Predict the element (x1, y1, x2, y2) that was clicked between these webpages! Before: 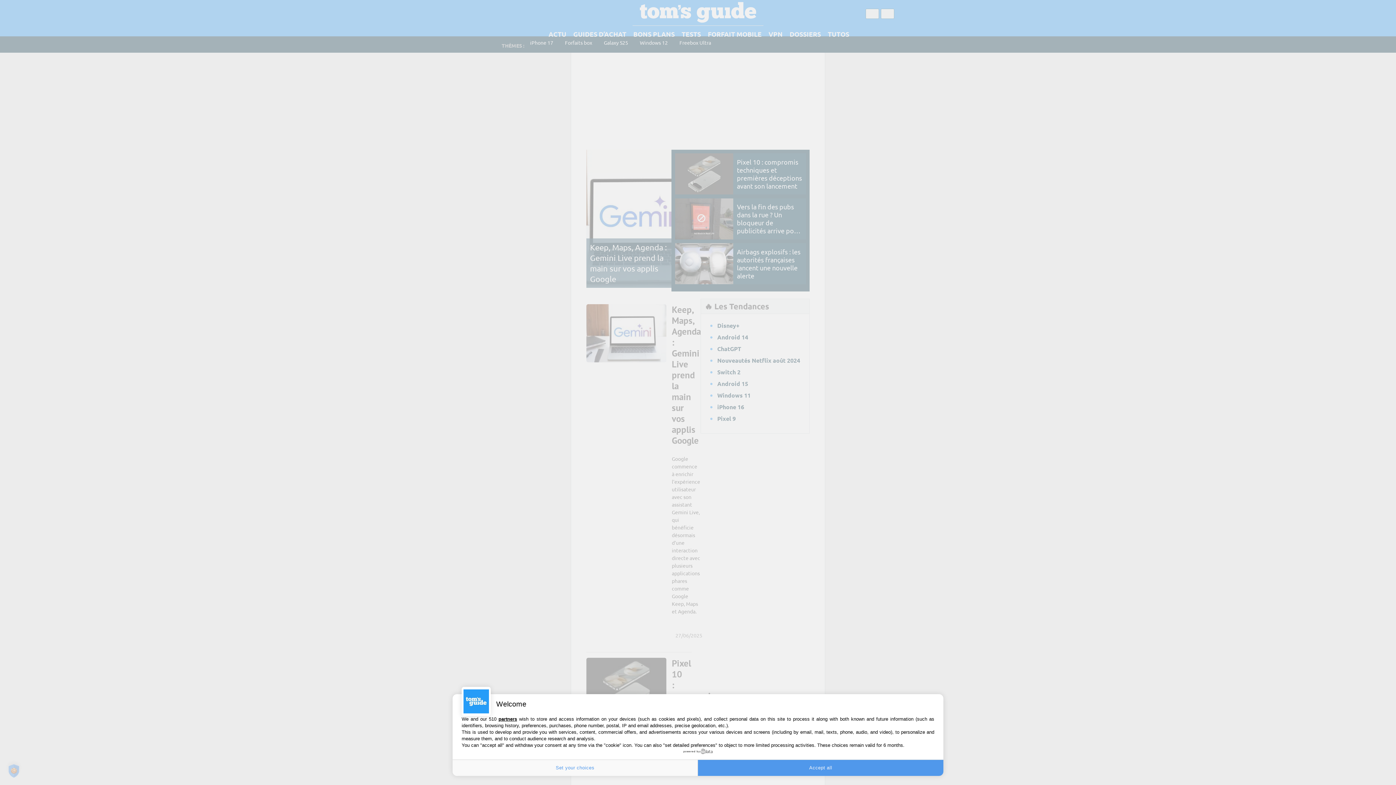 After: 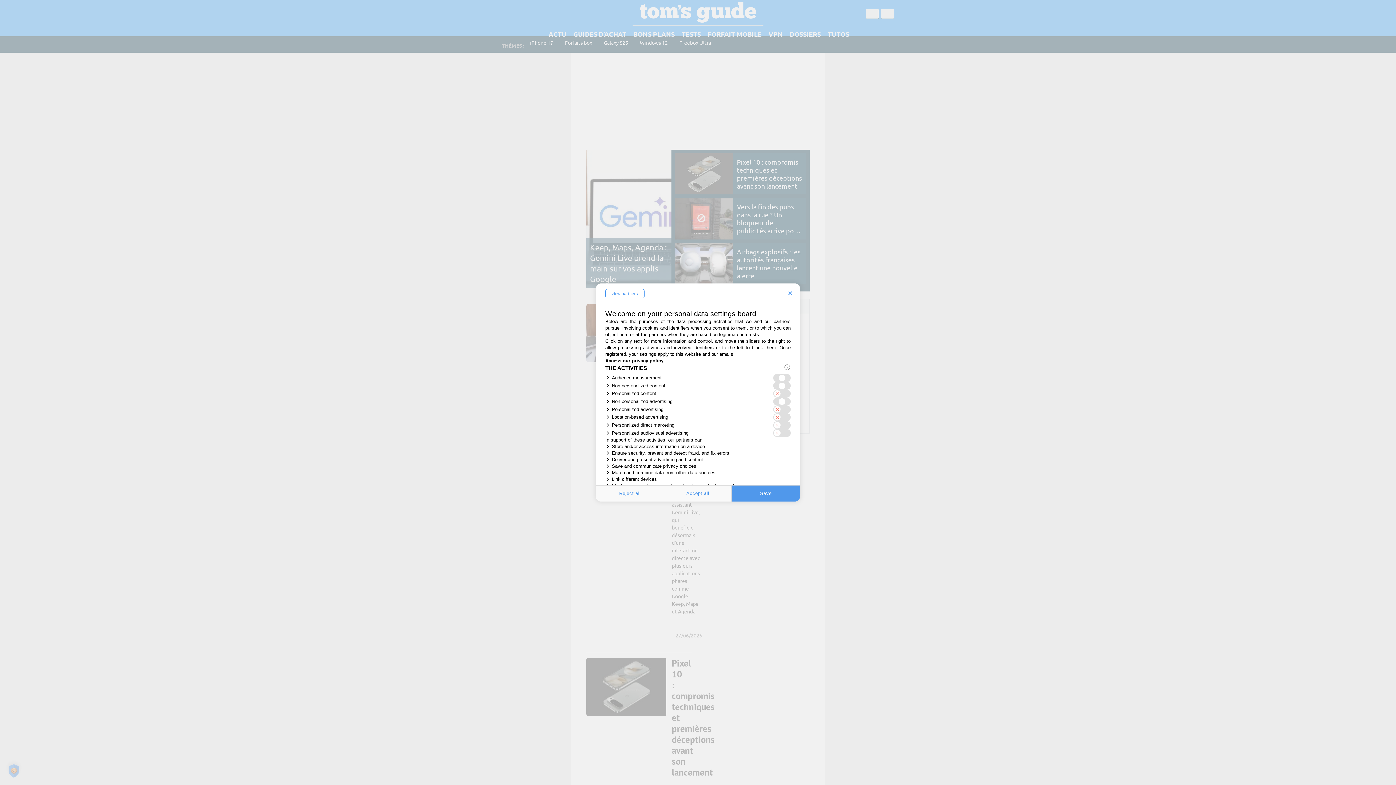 Action: label: Set your choices bbox: (452, 760, 698, 776)